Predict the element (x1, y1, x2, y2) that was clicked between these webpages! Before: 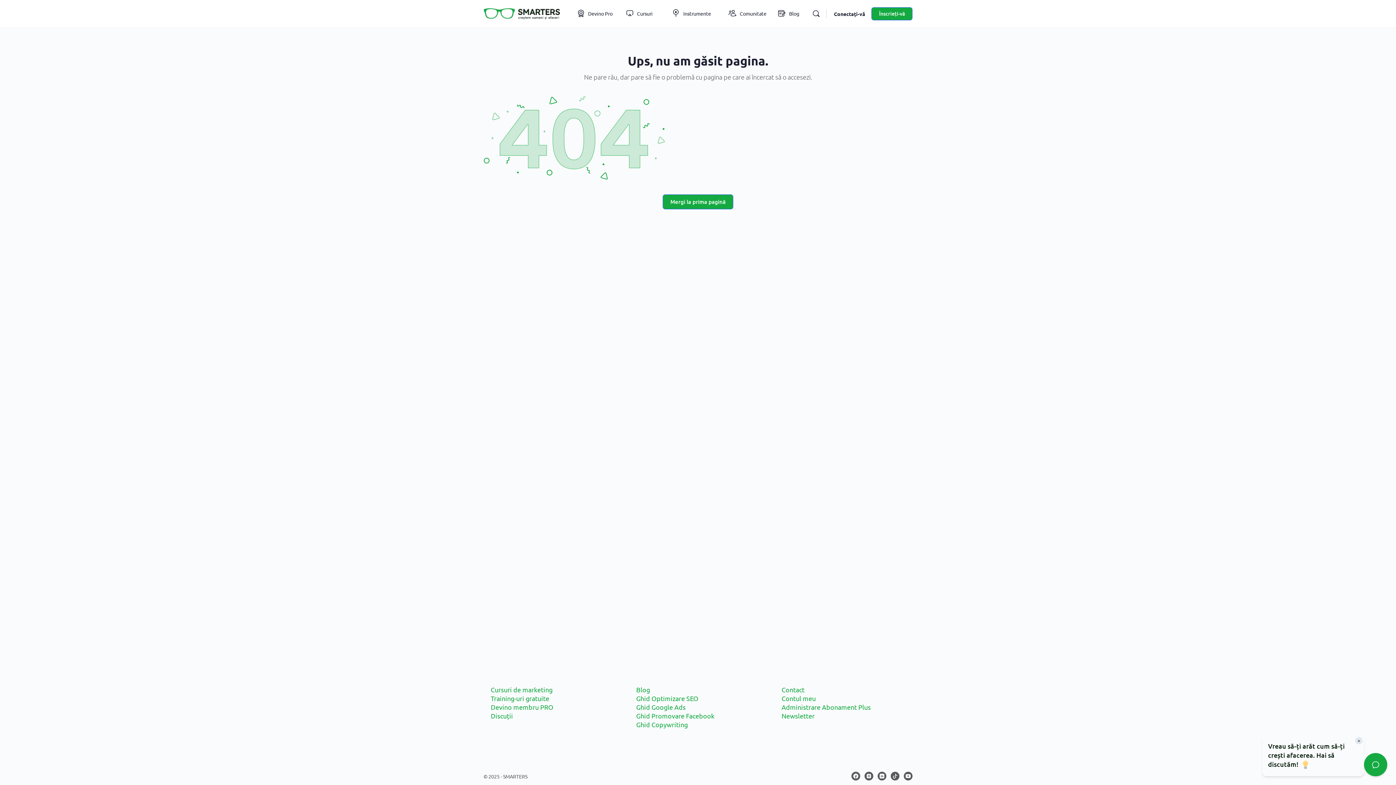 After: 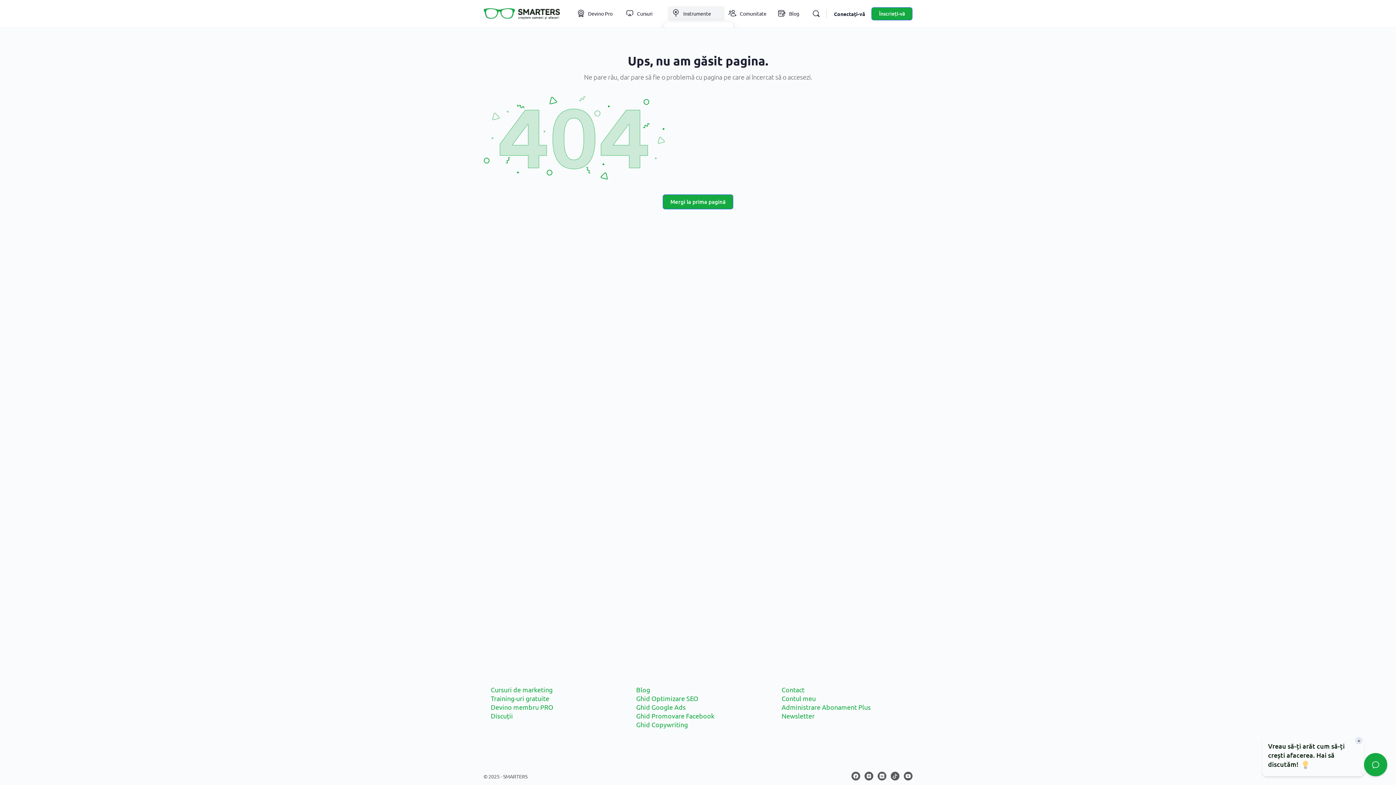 Action: label: Instrumente bbox: (668, 0, 721, 27)